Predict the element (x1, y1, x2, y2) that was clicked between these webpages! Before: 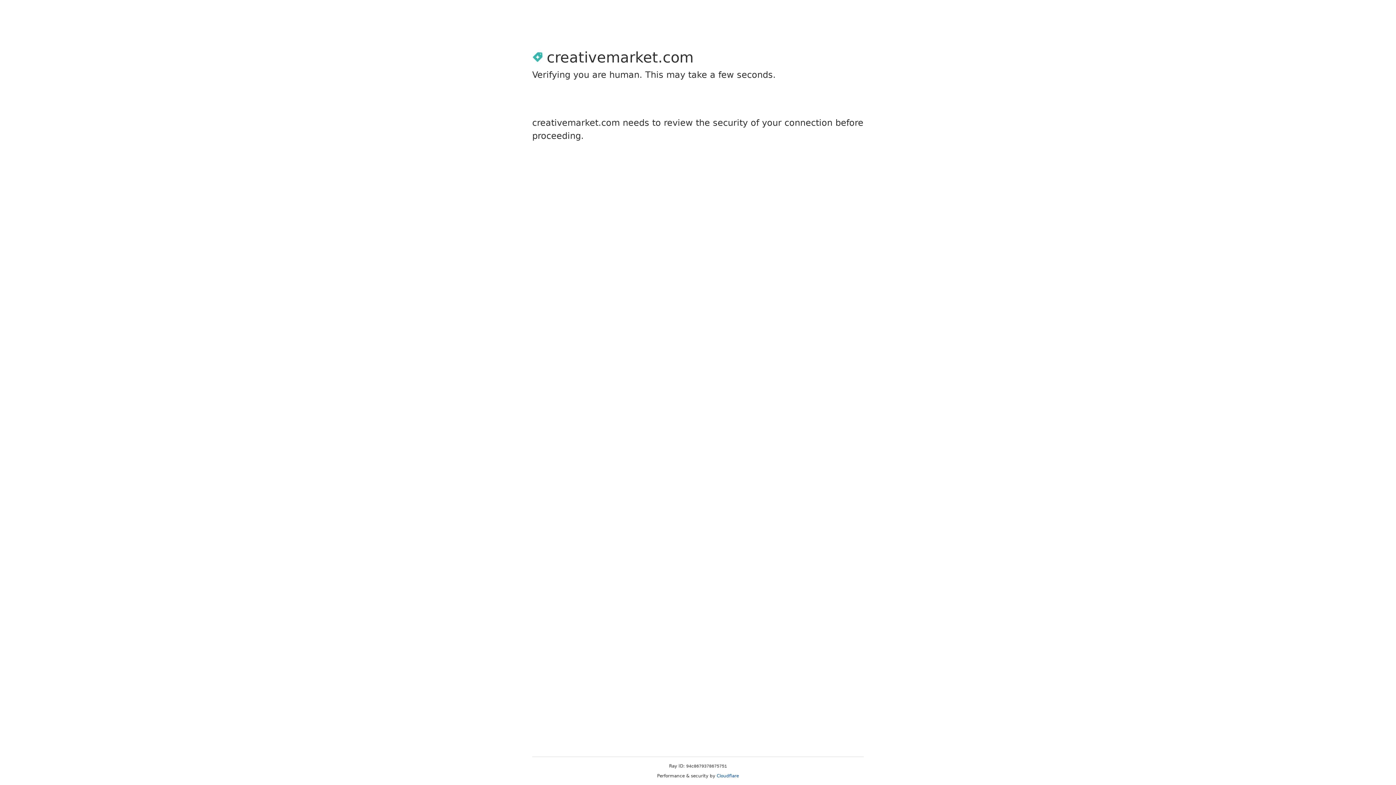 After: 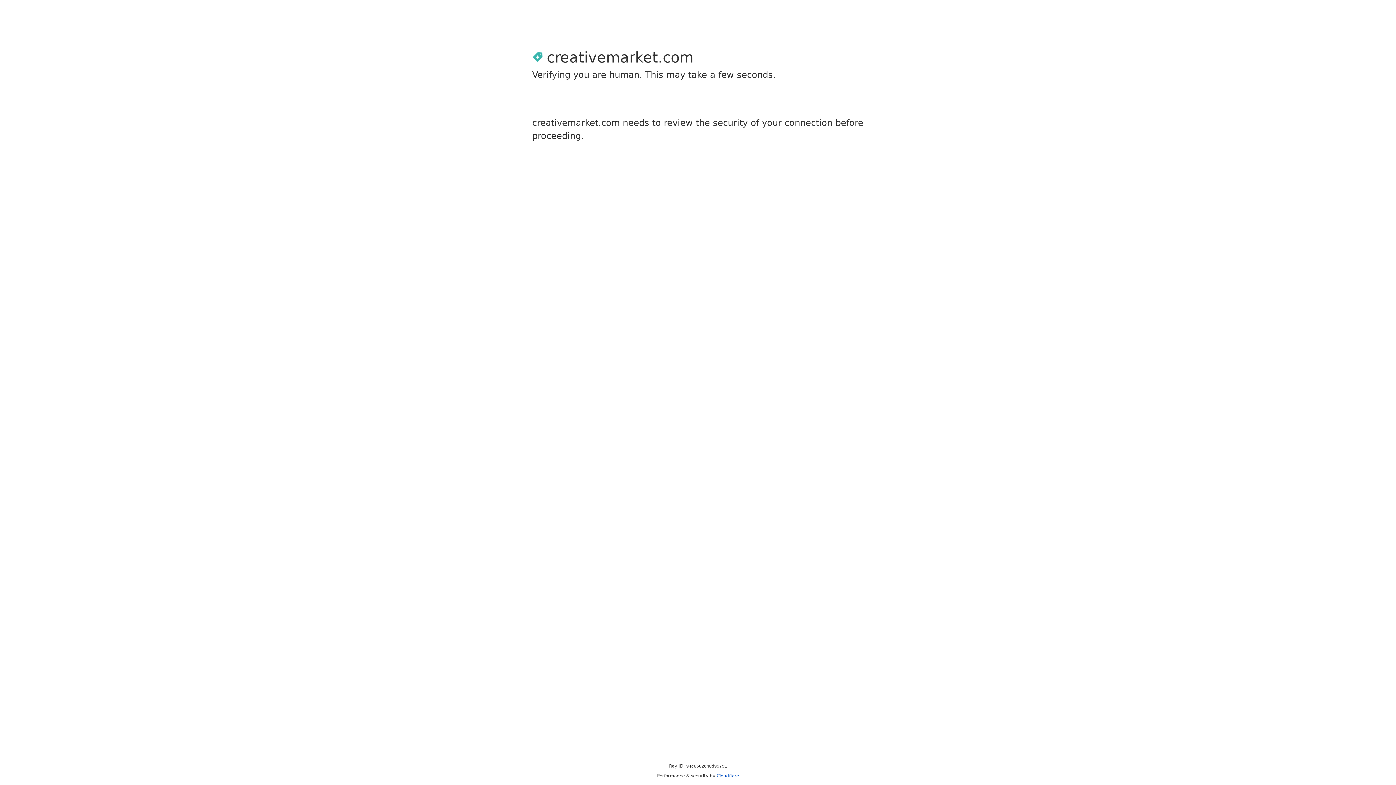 Action: label: Cloudflare bbox: (716, 773, 739, 778)